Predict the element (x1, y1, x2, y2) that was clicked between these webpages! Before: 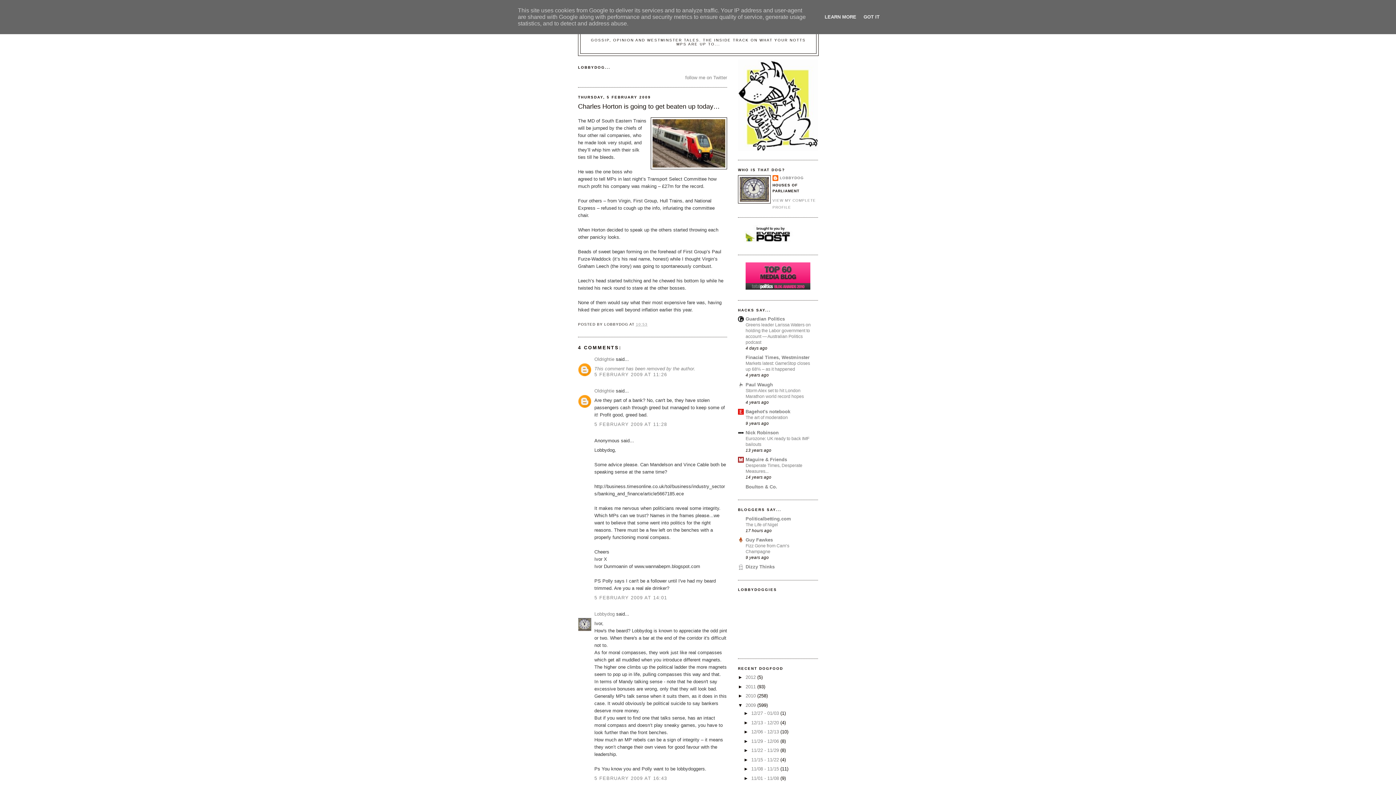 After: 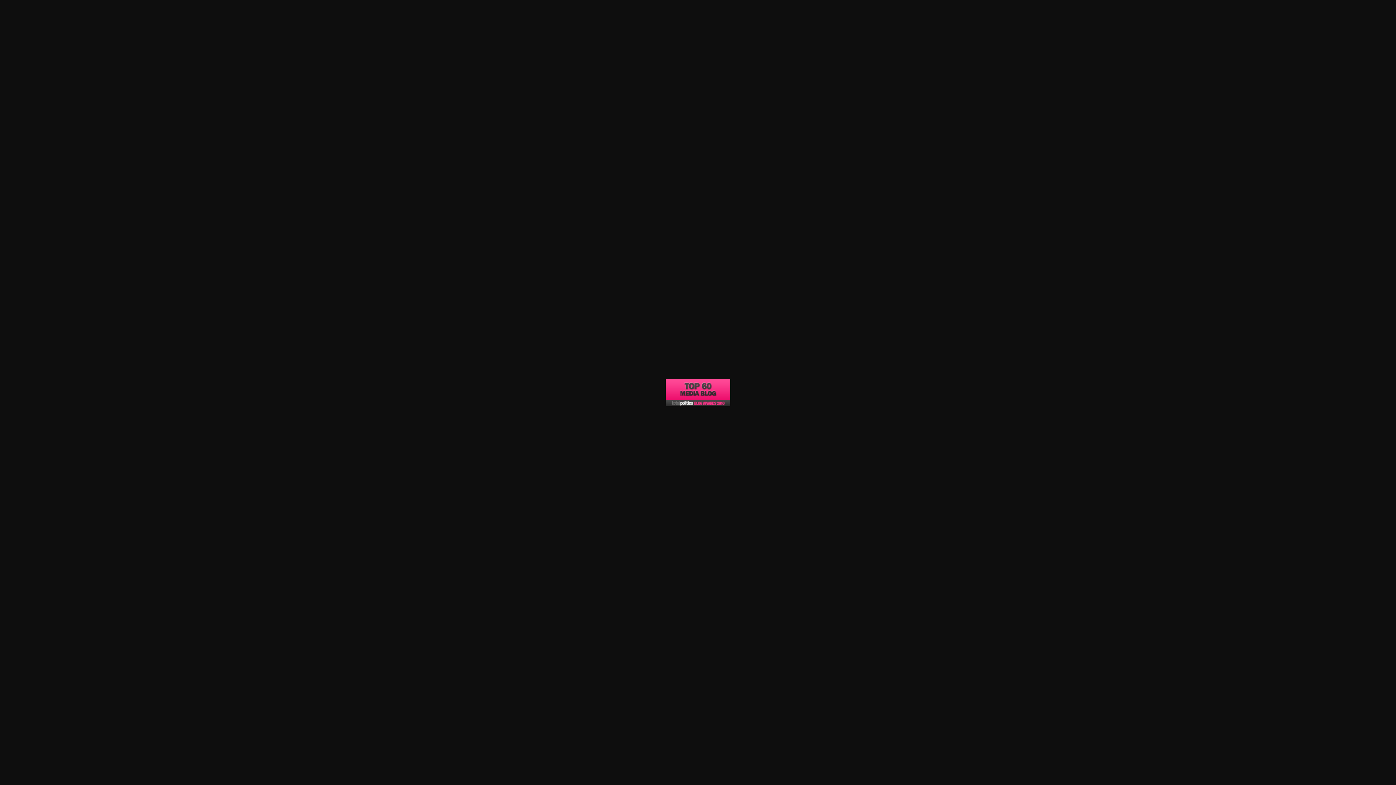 Action: bbox: (738, 262, 818, 289)